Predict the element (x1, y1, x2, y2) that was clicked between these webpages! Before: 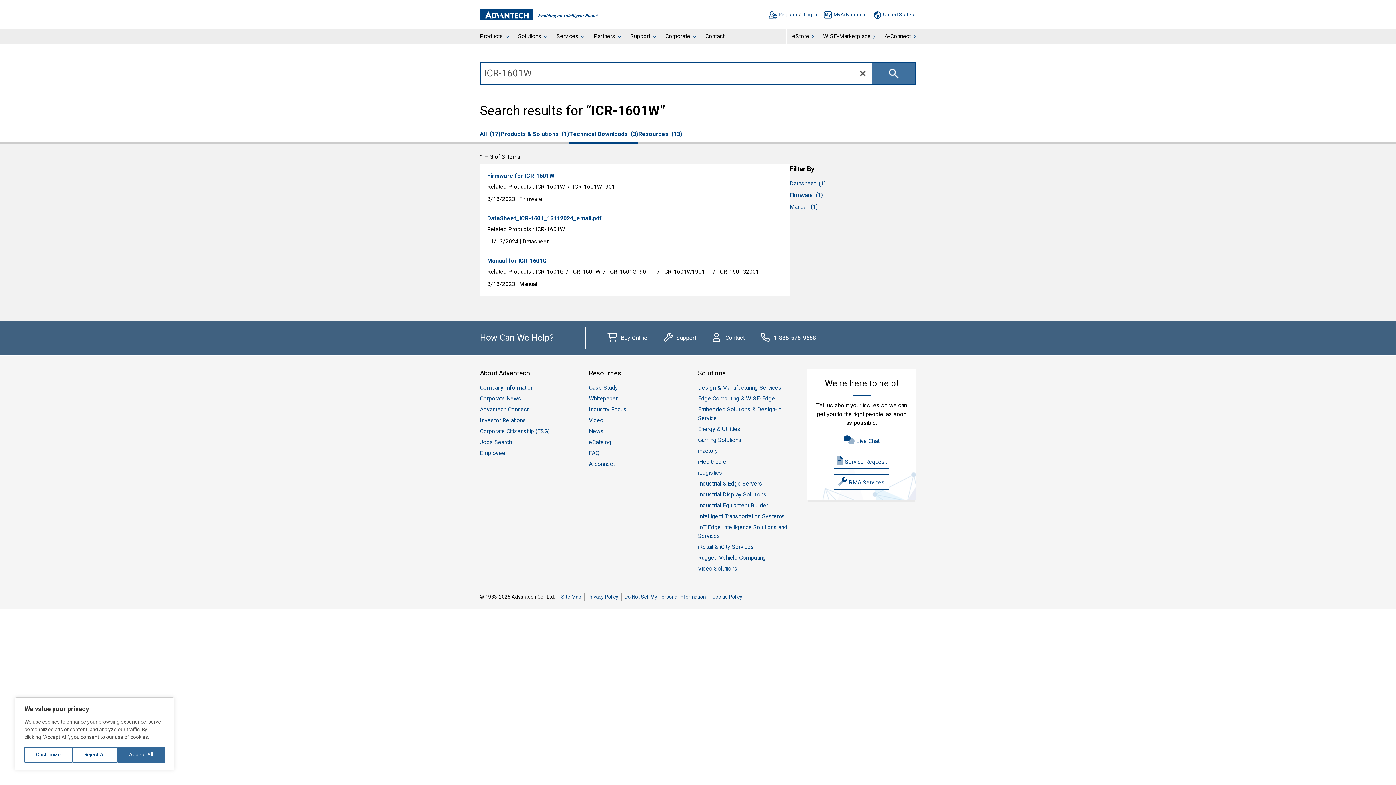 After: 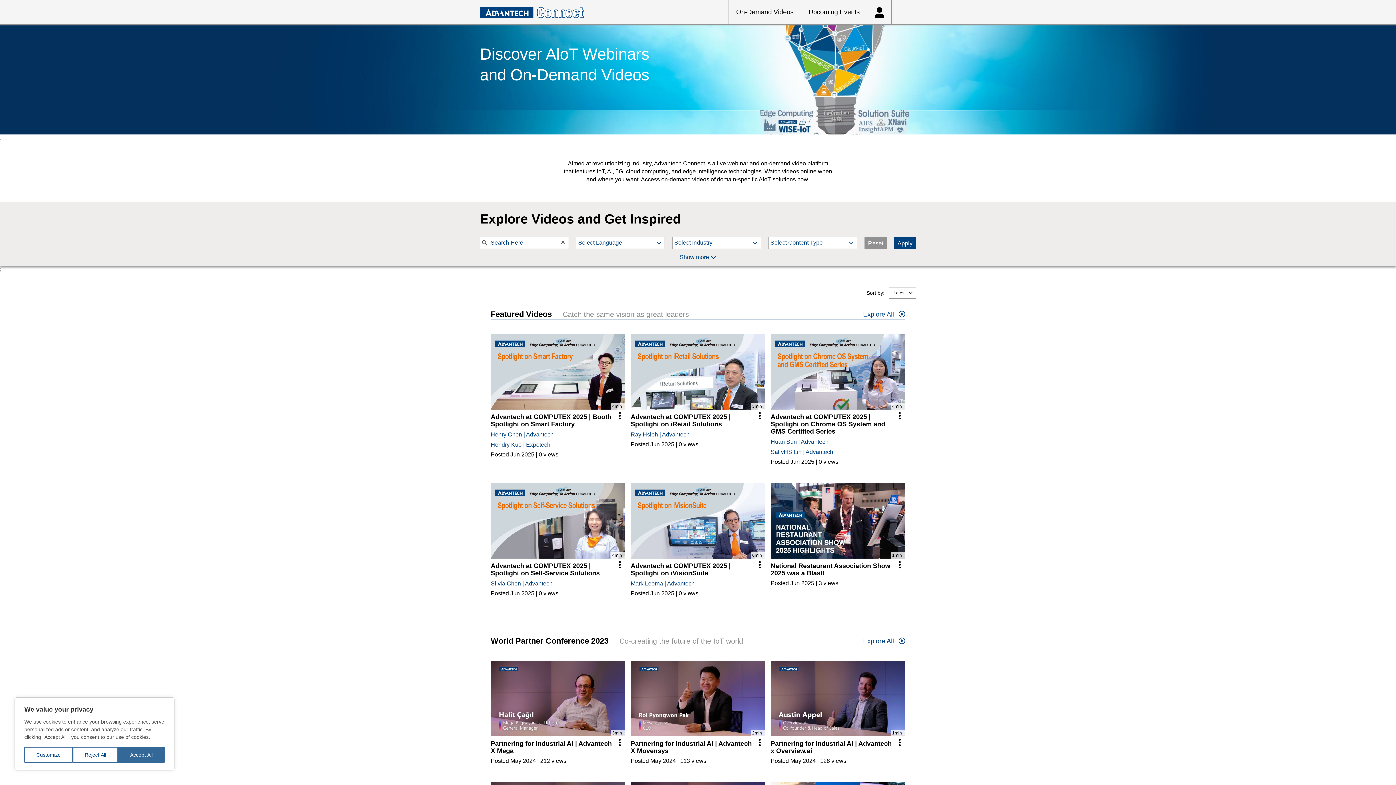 Action: label: A-connect bbox: (589, 460, 614, 470)